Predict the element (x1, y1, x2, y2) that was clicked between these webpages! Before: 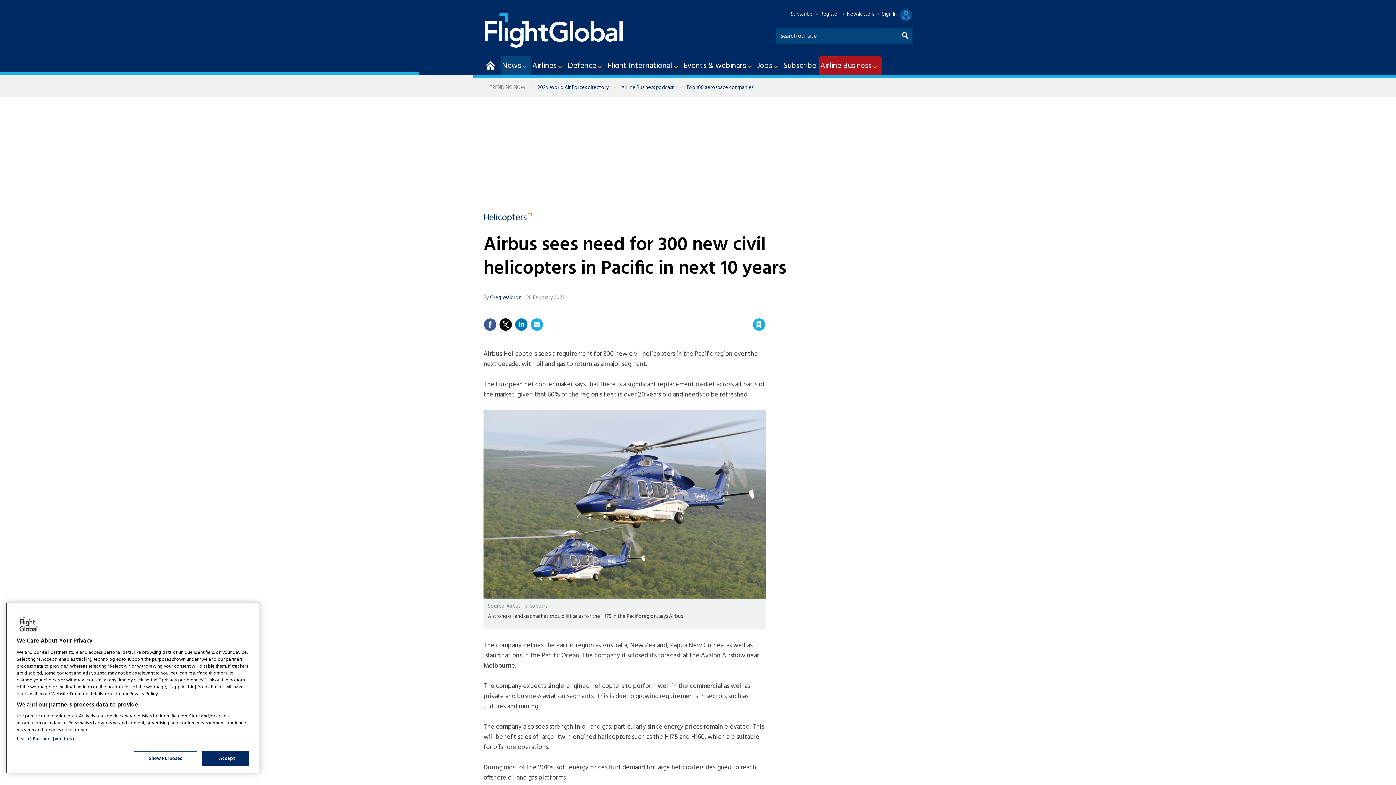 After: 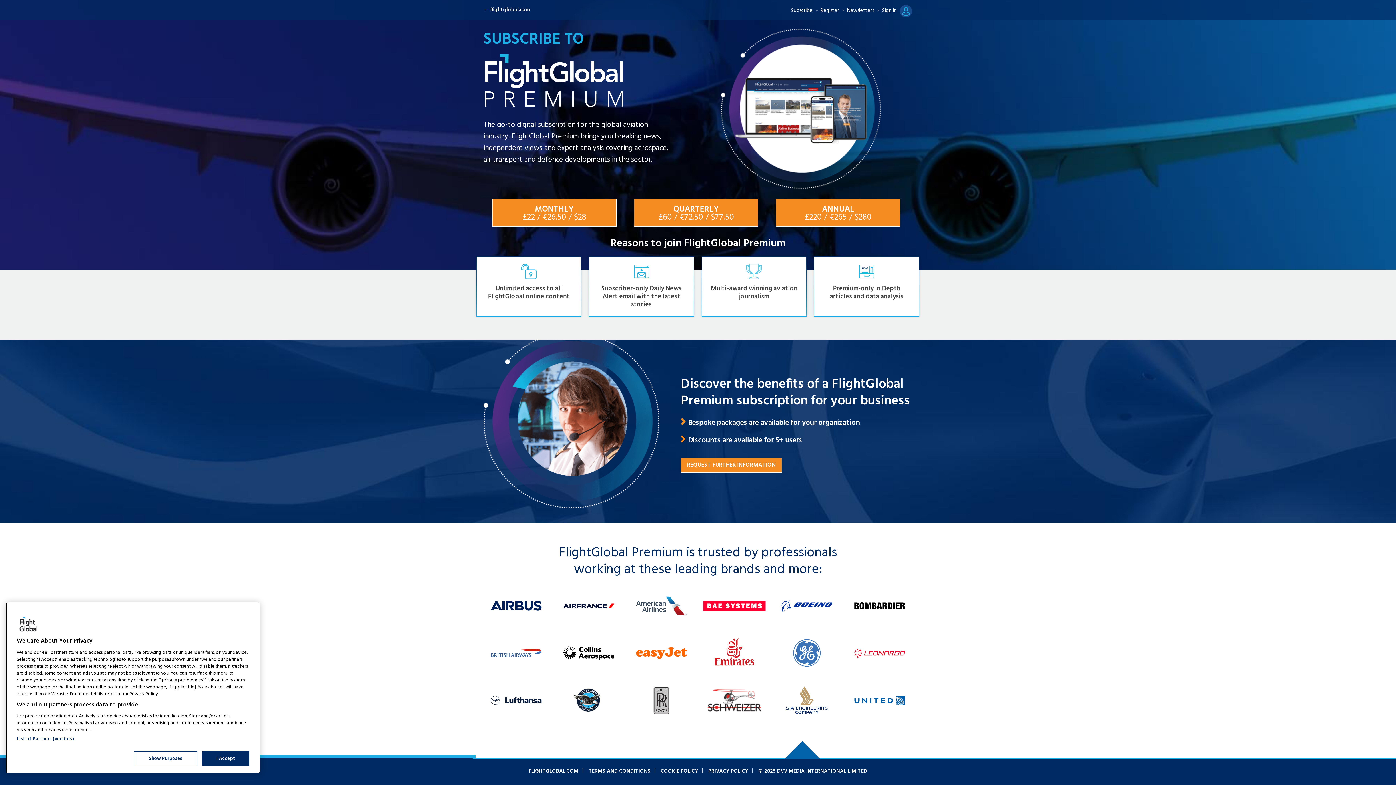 Action: bbox: (790, 10, 812, 18) label: Subscribe